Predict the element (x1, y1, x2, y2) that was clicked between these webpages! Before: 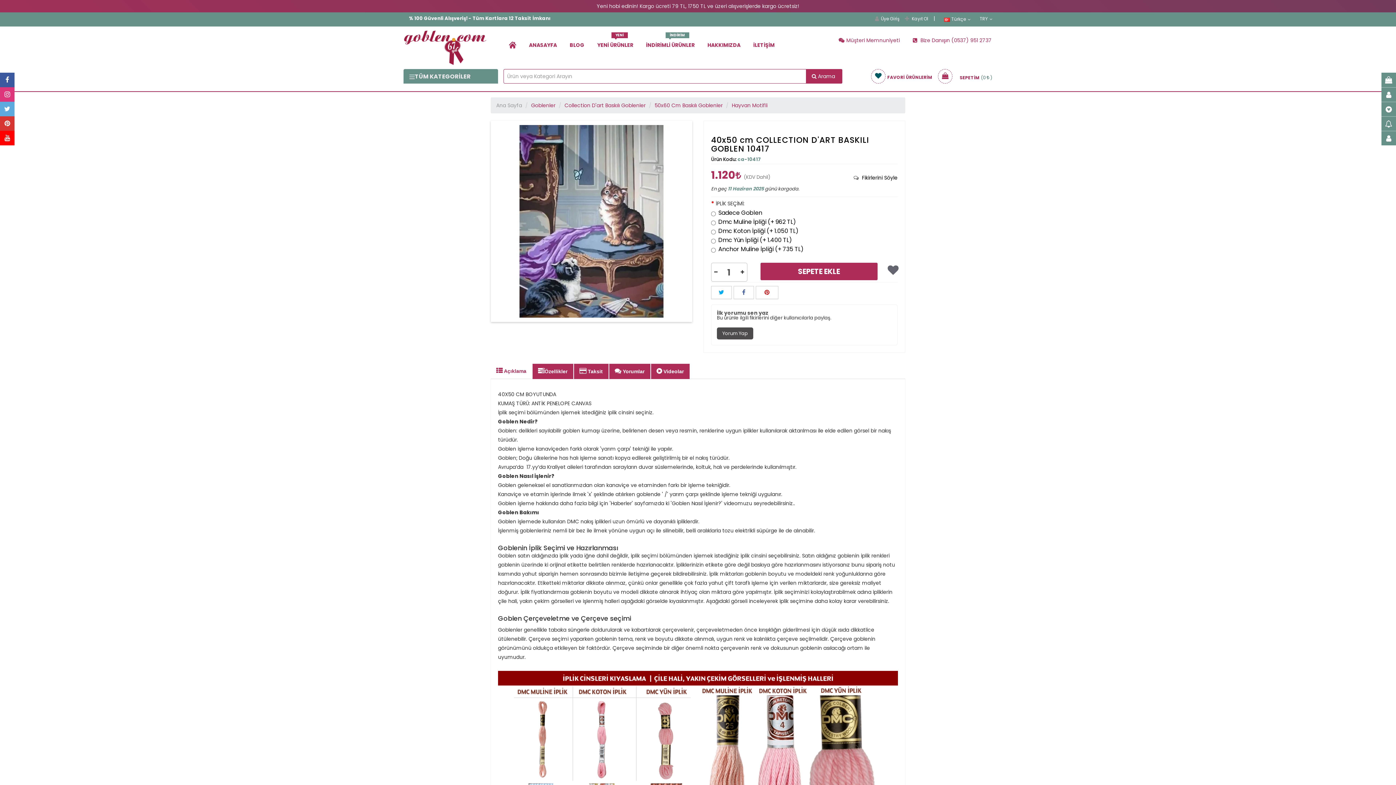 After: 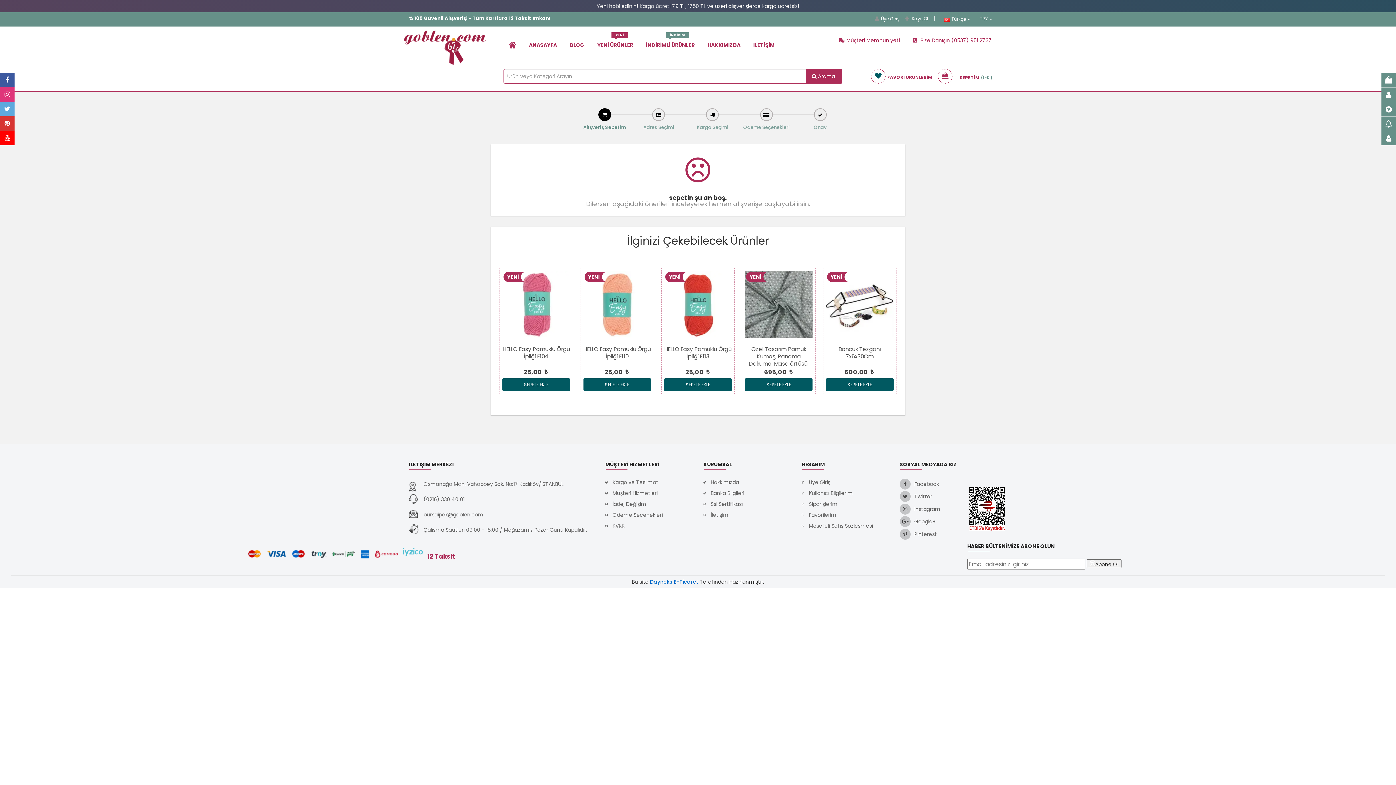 Action: bbox: (1381, 72, 1396, 87) label: goblen button